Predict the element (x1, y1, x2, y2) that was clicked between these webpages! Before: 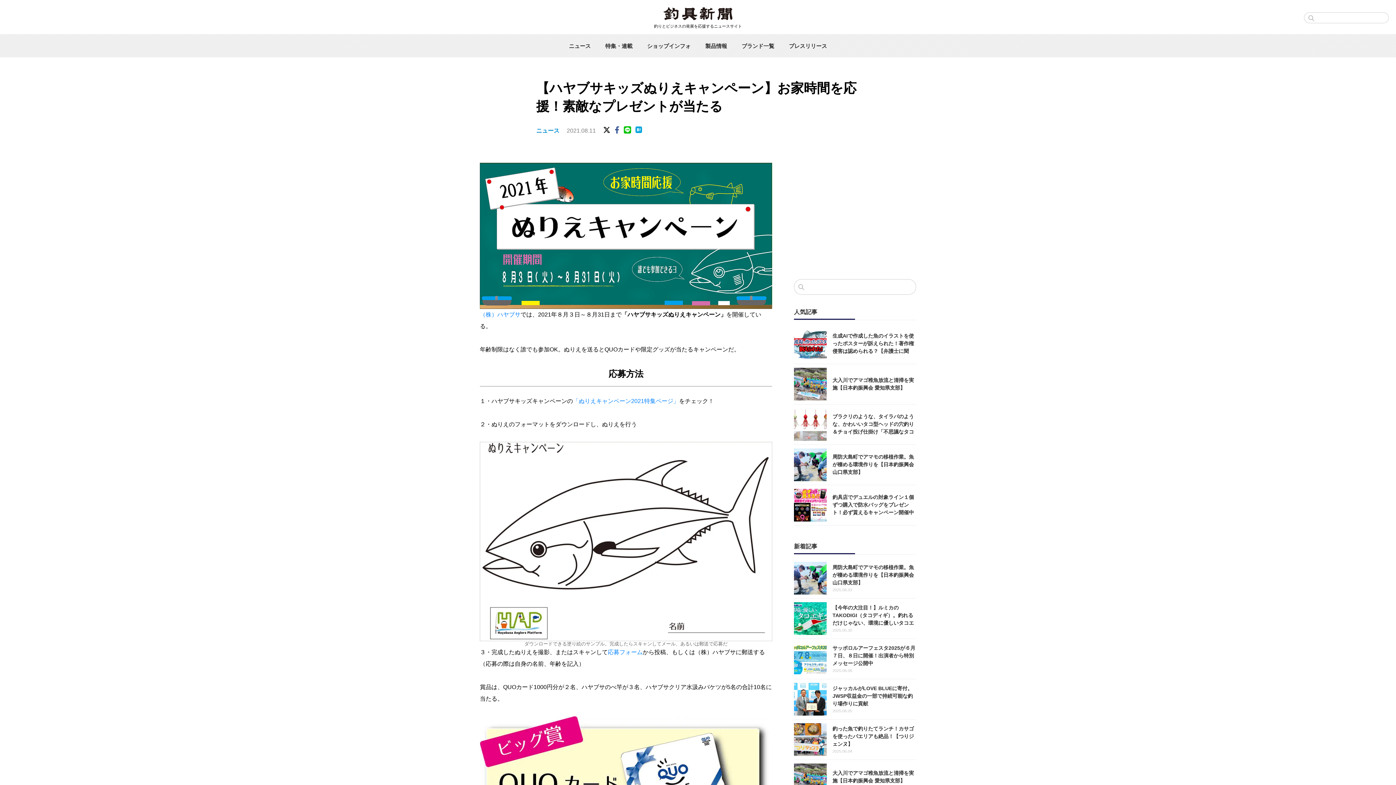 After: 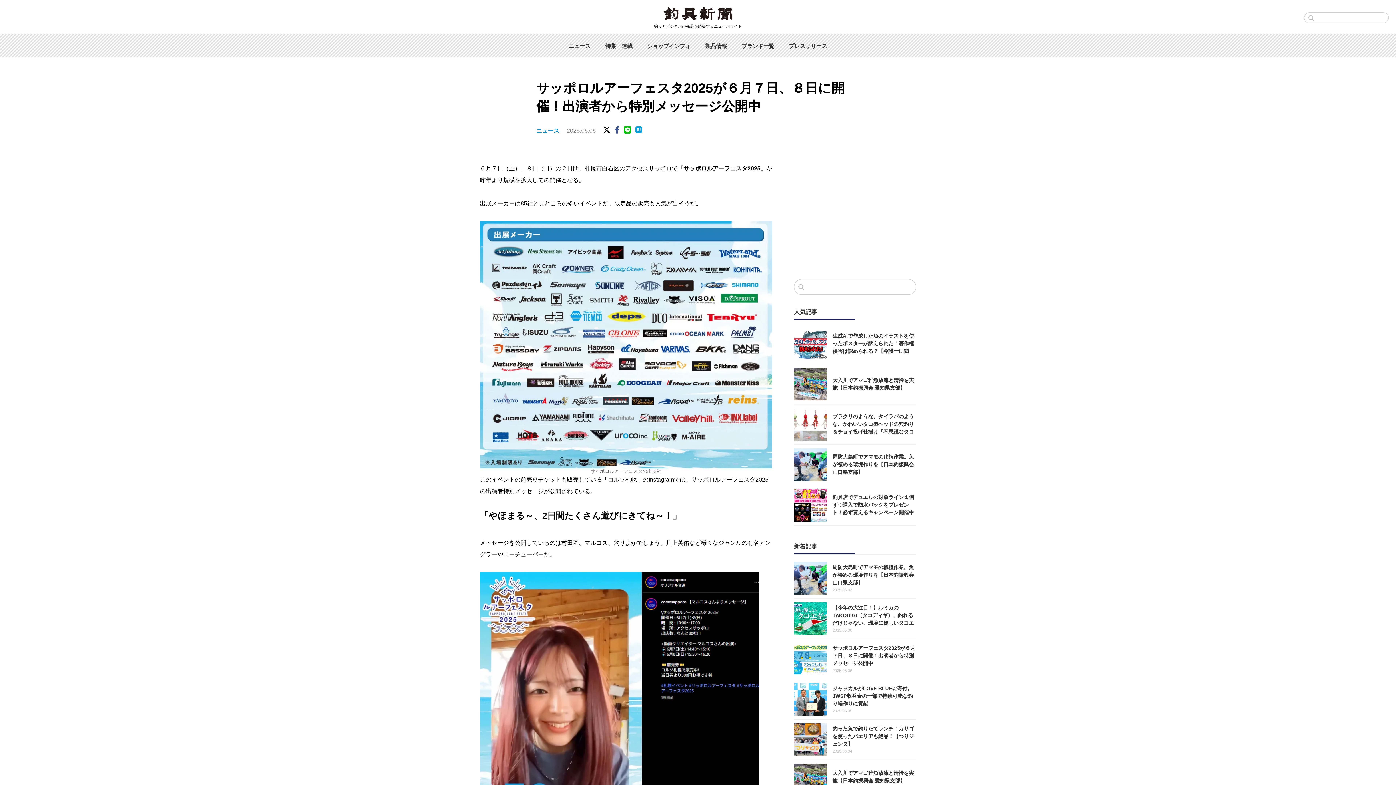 Action: bbox: (794, 642, 916, 675) label: サッポロルアーフェスタ2025が６月７日、８日に開催！出演者から特別メッセージ公開中
2025.06.06